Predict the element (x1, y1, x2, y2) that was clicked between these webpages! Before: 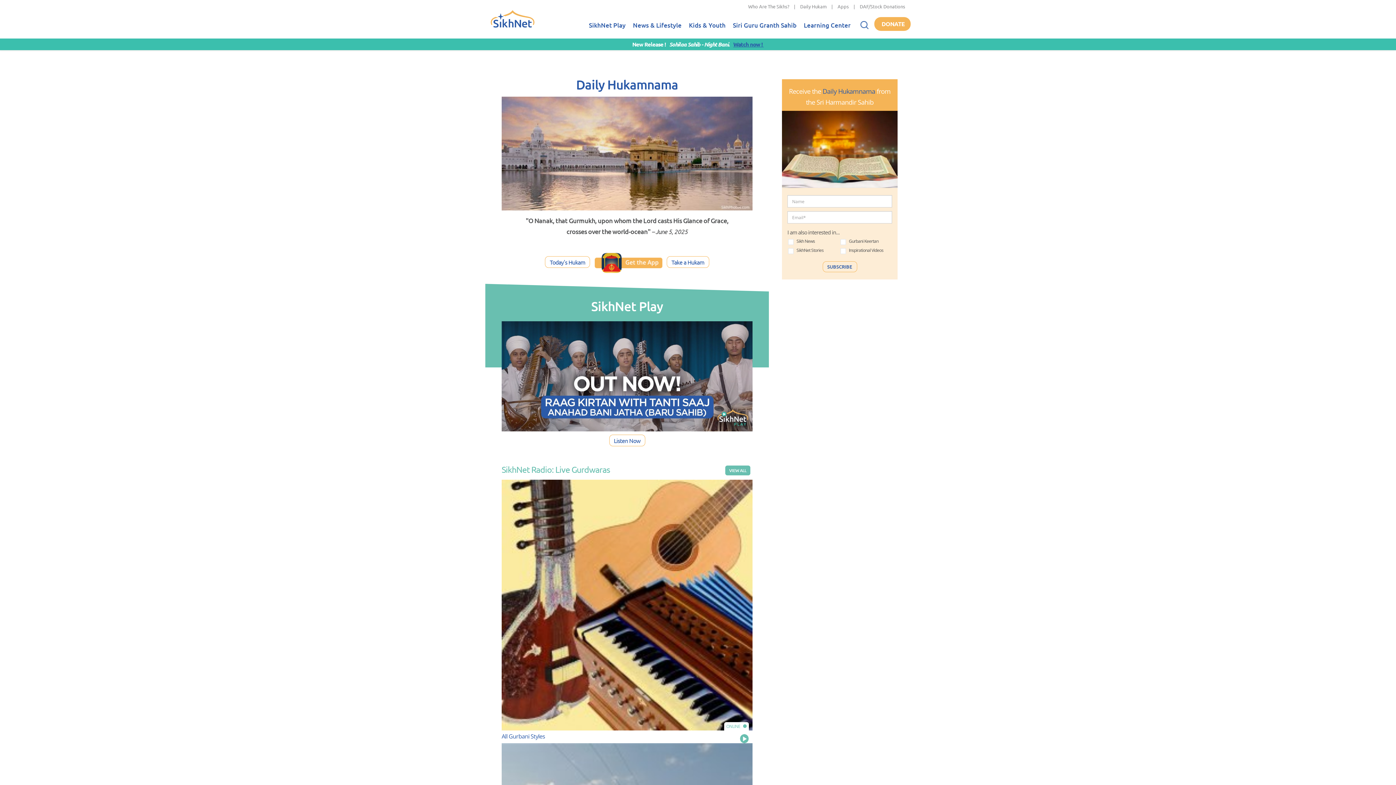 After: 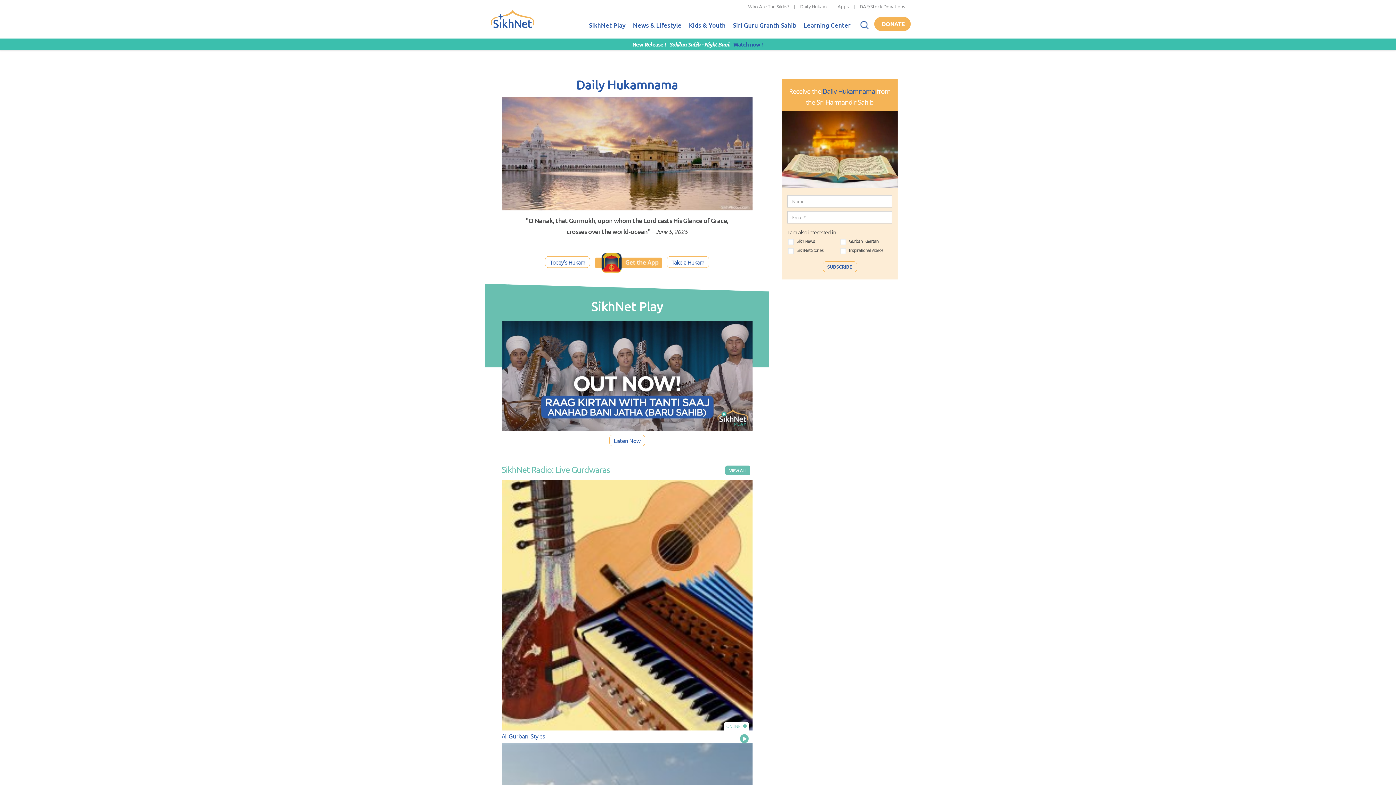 Action: label: Home bbox: (490, 13, 534, 39)